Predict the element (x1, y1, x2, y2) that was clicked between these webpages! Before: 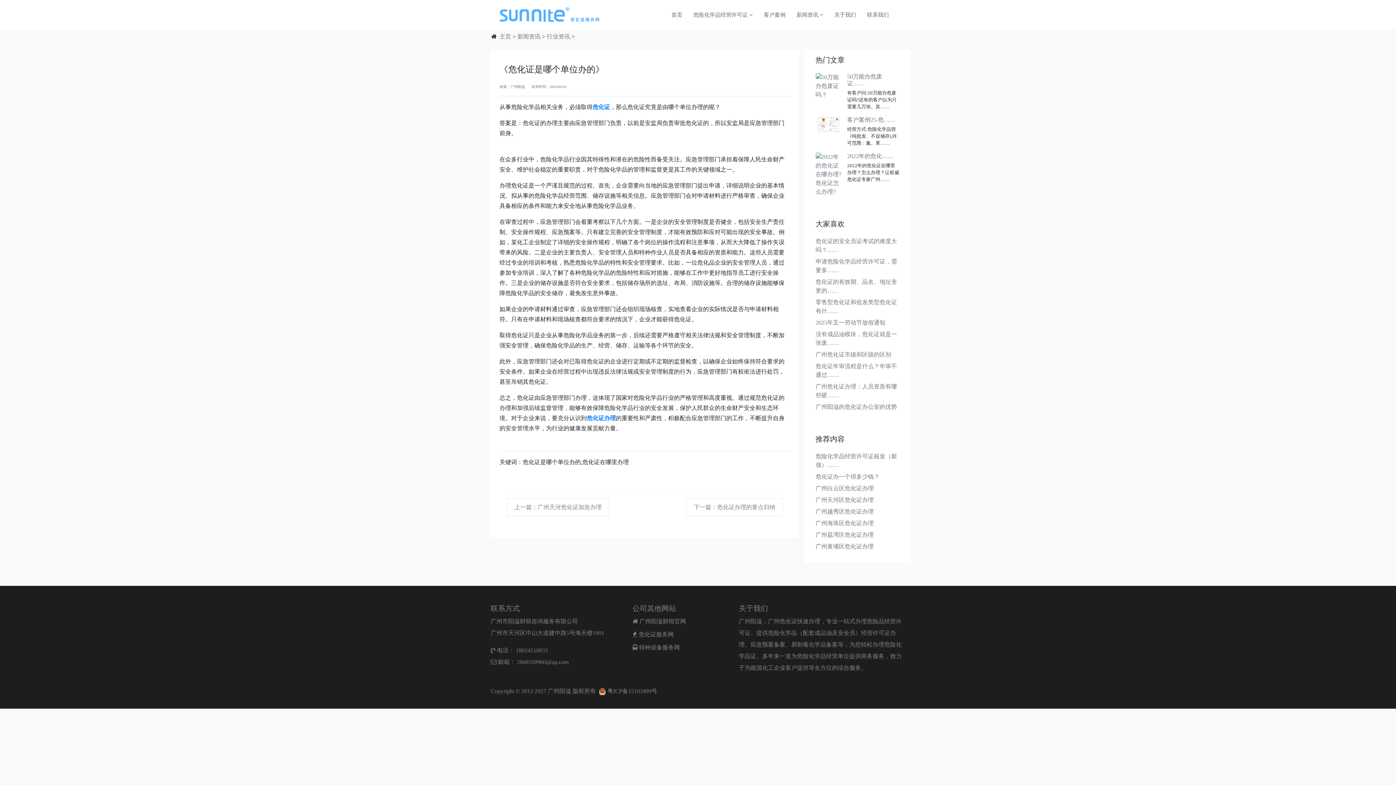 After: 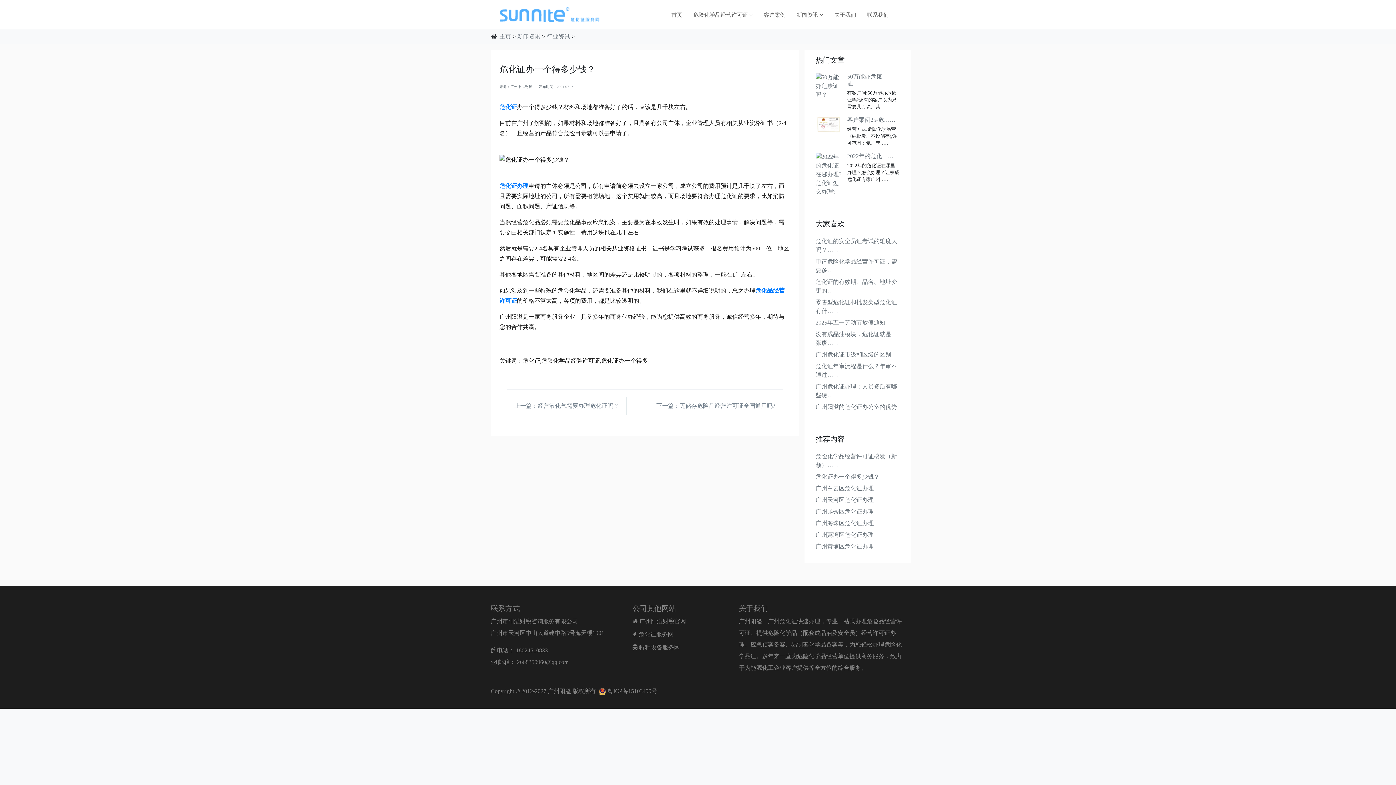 Action: bbox: (815, 473, 879, 480) label: 危化证办一个得多少钱？